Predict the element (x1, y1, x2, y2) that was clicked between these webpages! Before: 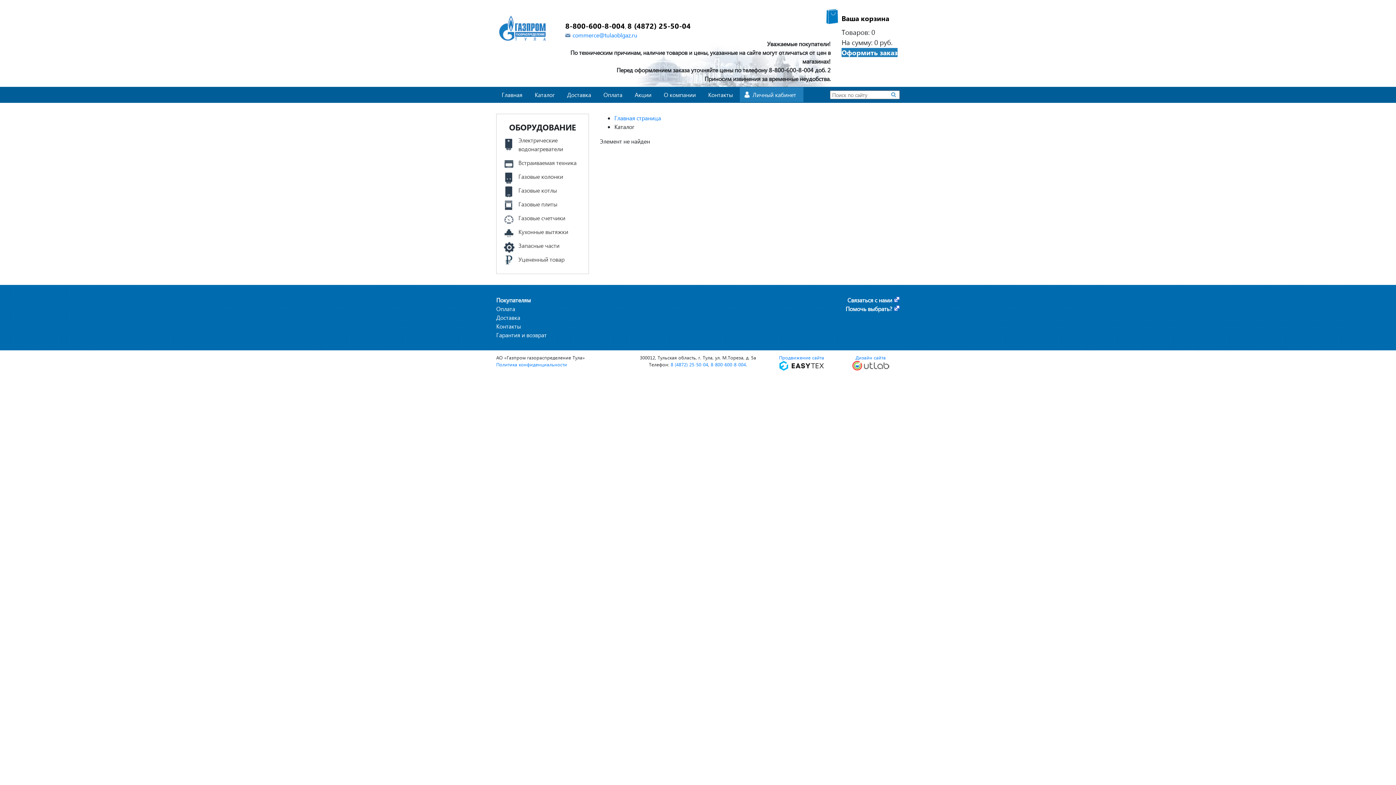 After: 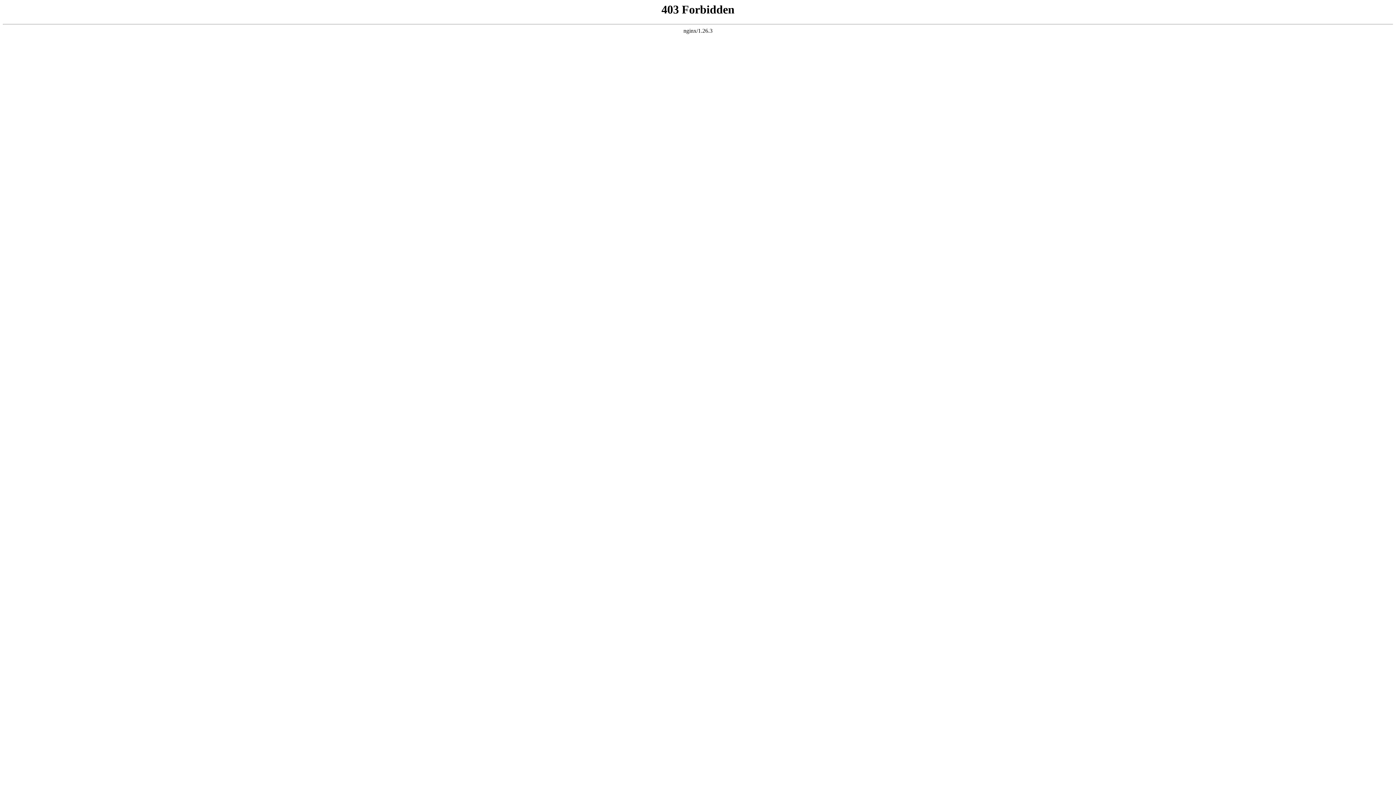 Action: label: Дизайн сайта
 bbox: (852, 354, 889, 368)